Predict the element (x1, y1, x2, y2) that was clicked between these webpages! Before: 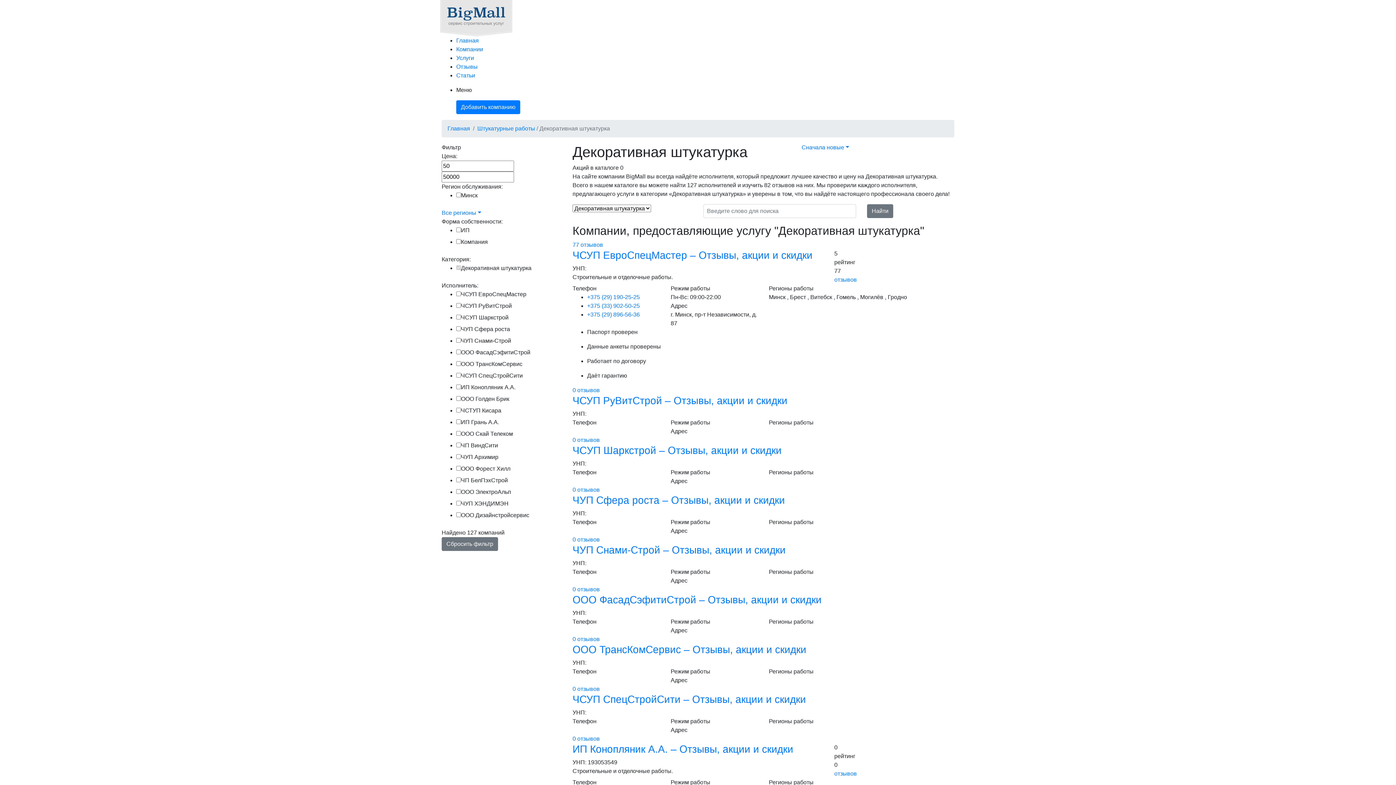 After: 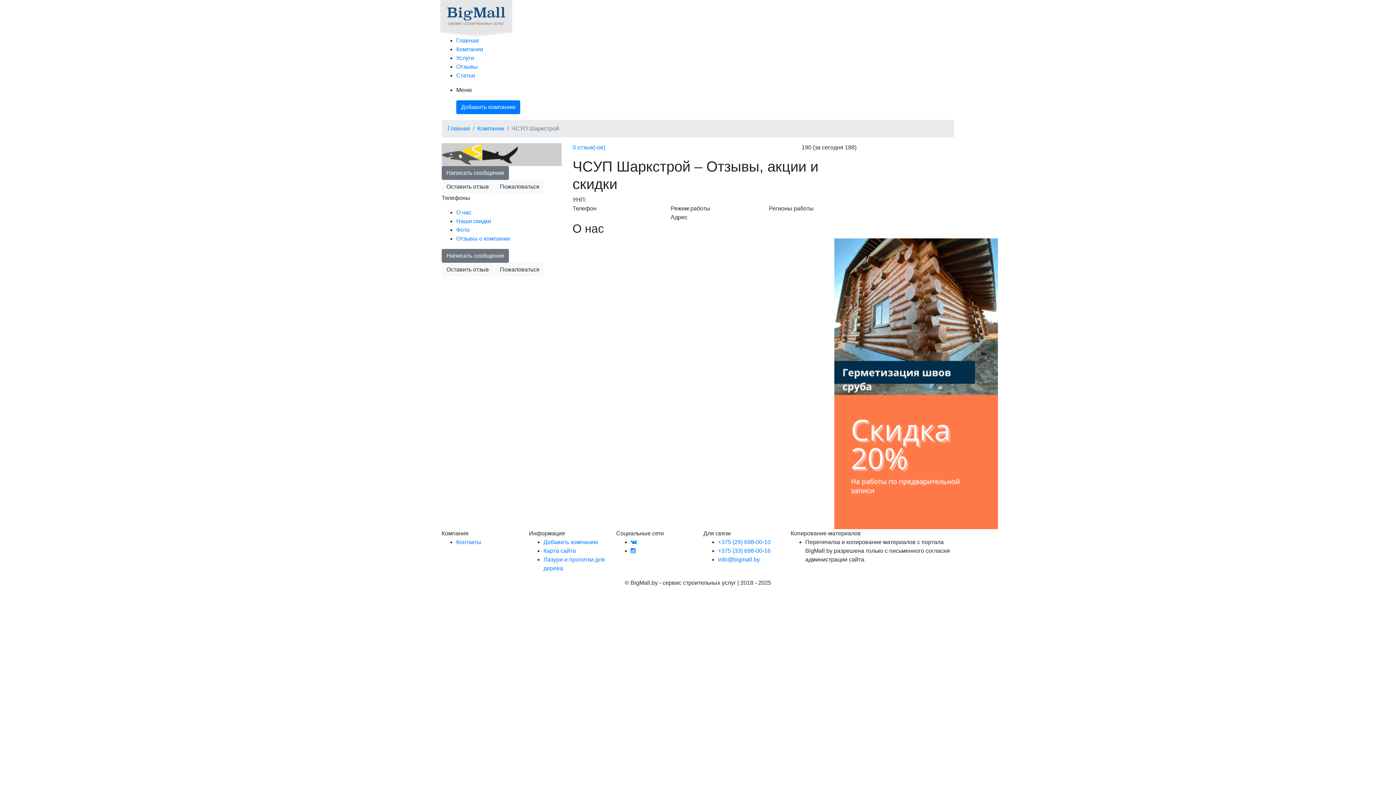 Action: bbox: (572, 444, 823, 456) label: ЧCУП Шаркстрой – Отзывы, акции и скидки